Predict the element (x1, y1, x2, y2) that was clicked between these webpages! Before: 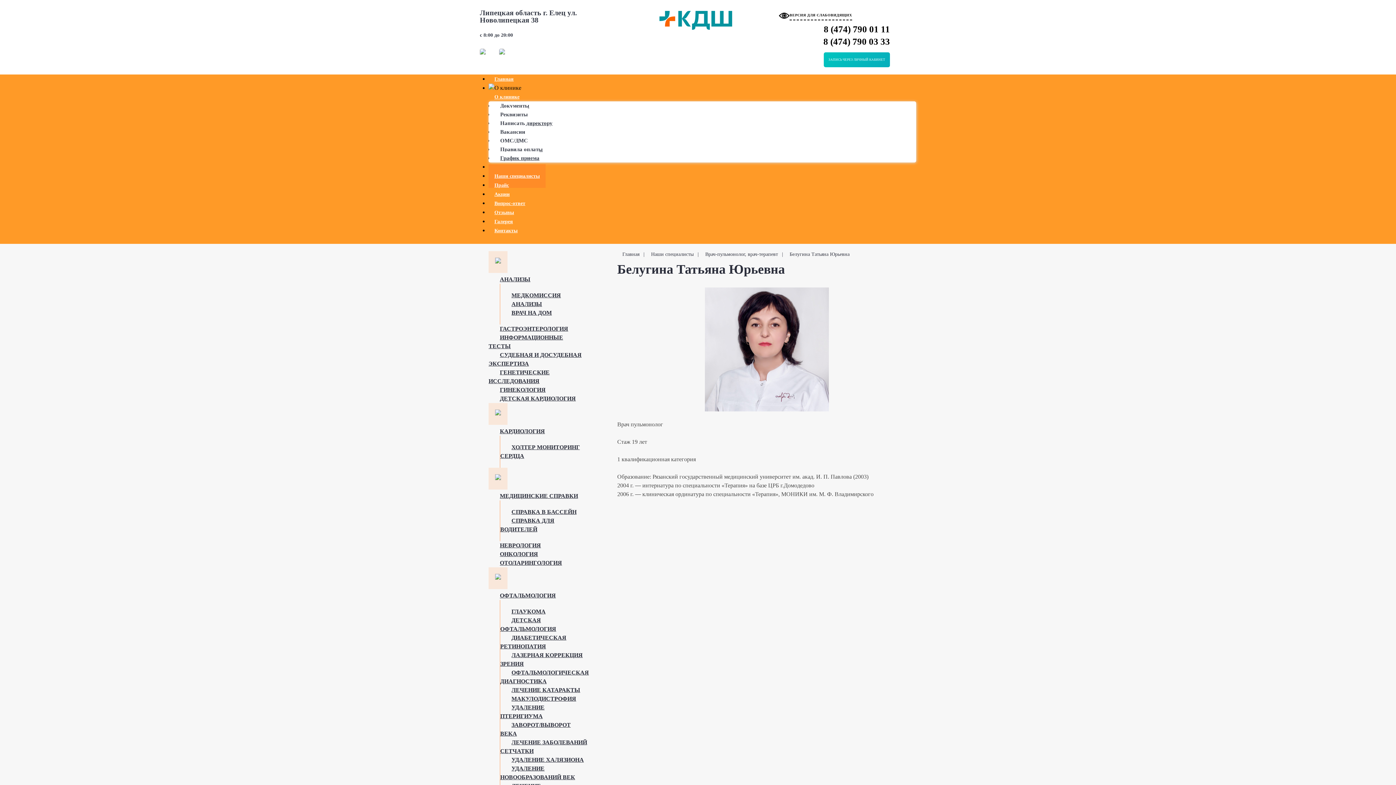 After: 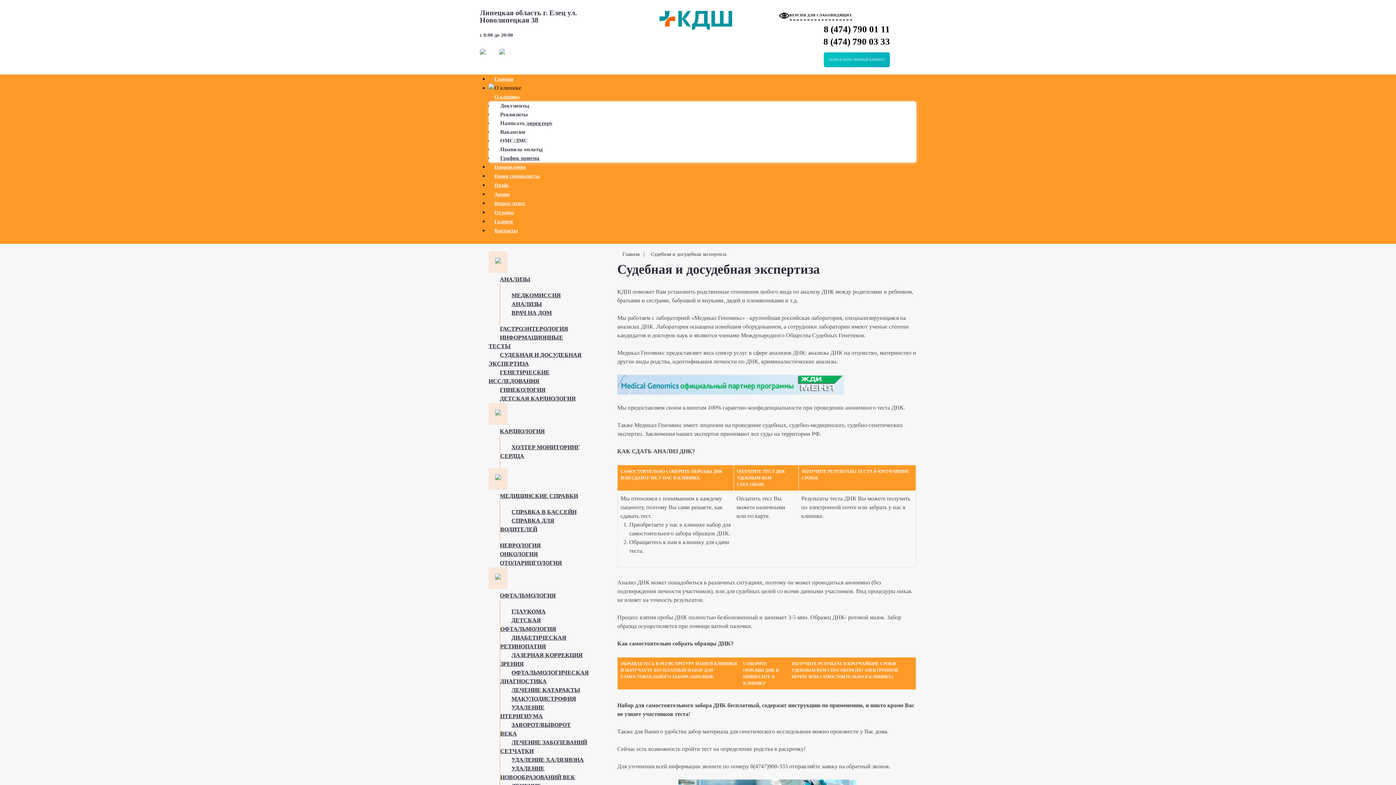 Action: bbox: (488, 344, 581, 374) label: СУДЕБНАЯ И ДОСУДЕБНАЯ ЭКСПЕРТИЗА